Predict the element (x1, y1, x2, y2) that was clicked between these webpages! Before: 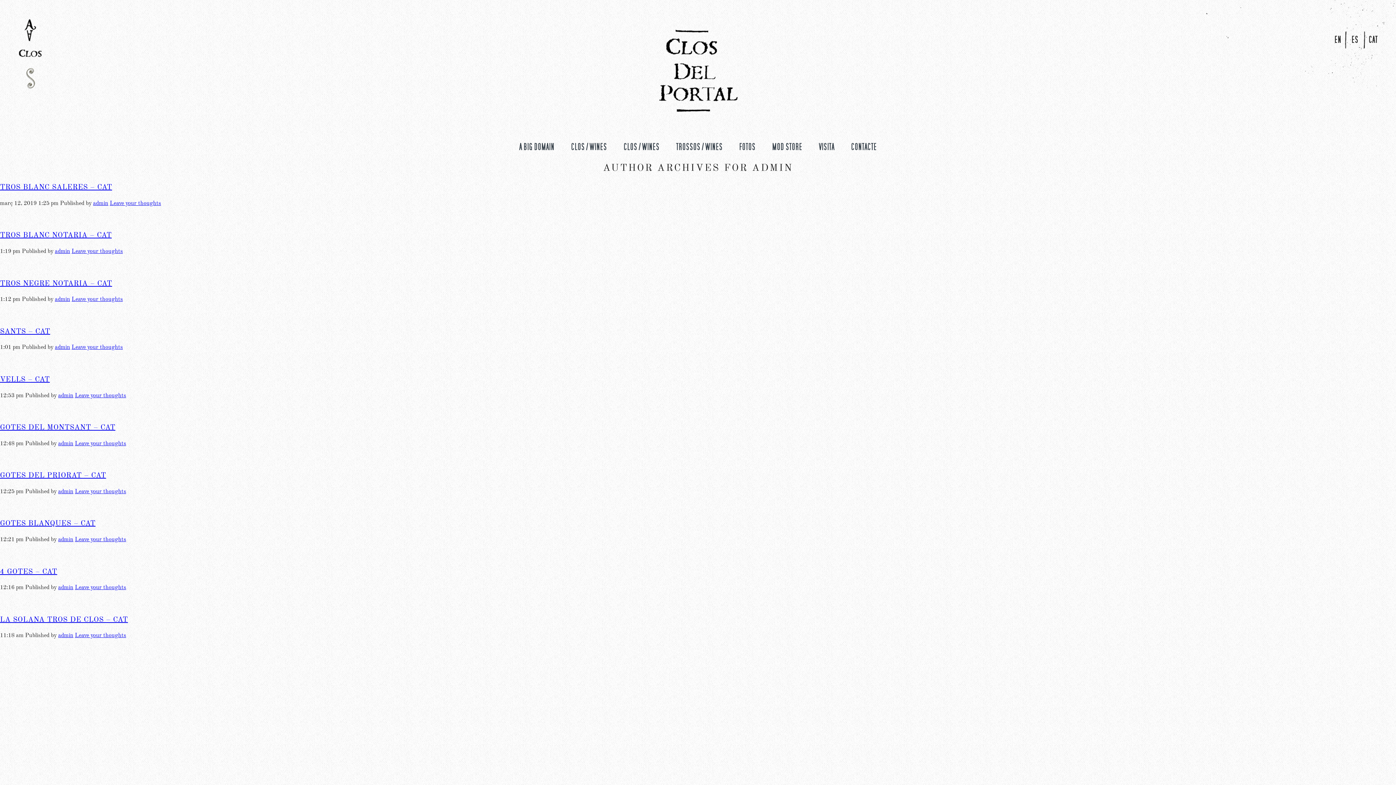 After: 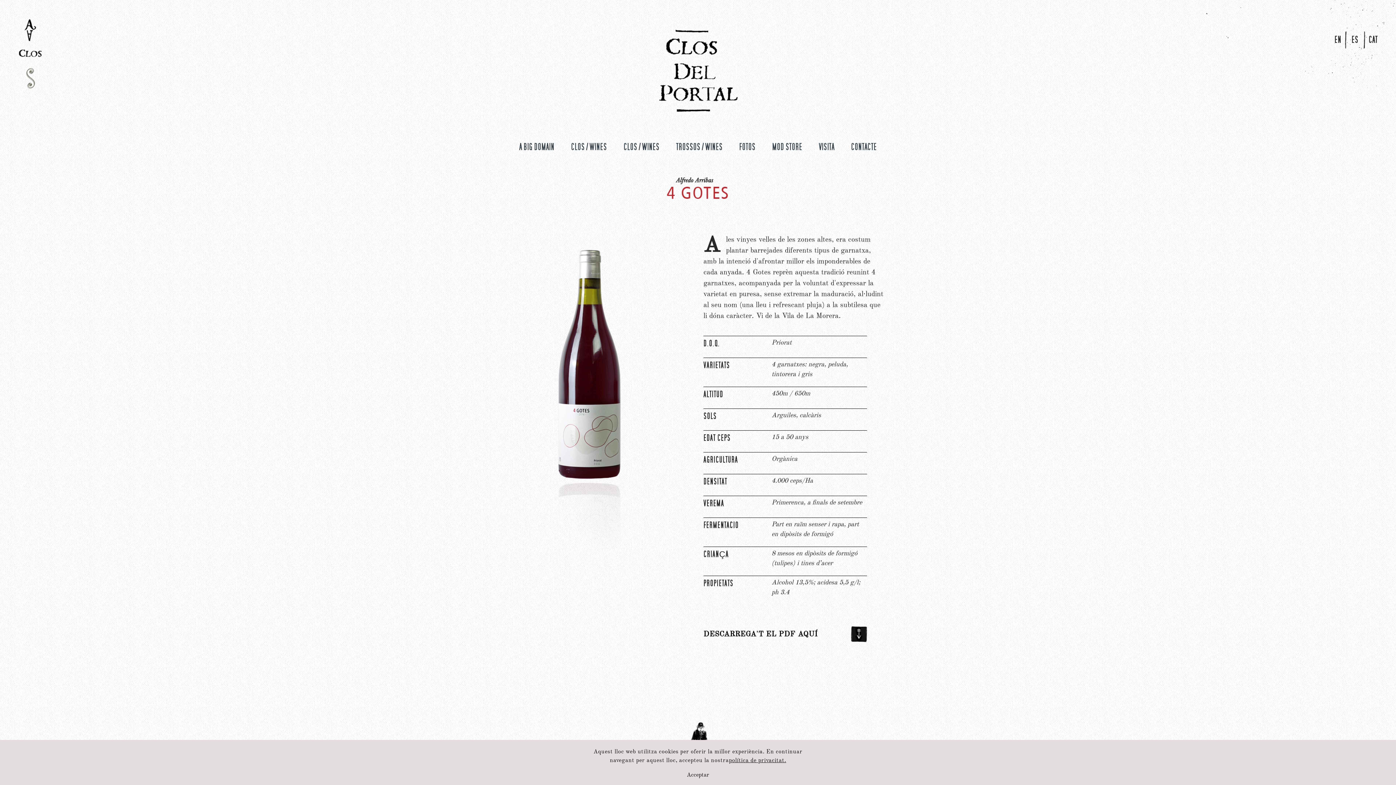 Action: bbox: (74, 584, 126, 591) label: Leave your thoughts